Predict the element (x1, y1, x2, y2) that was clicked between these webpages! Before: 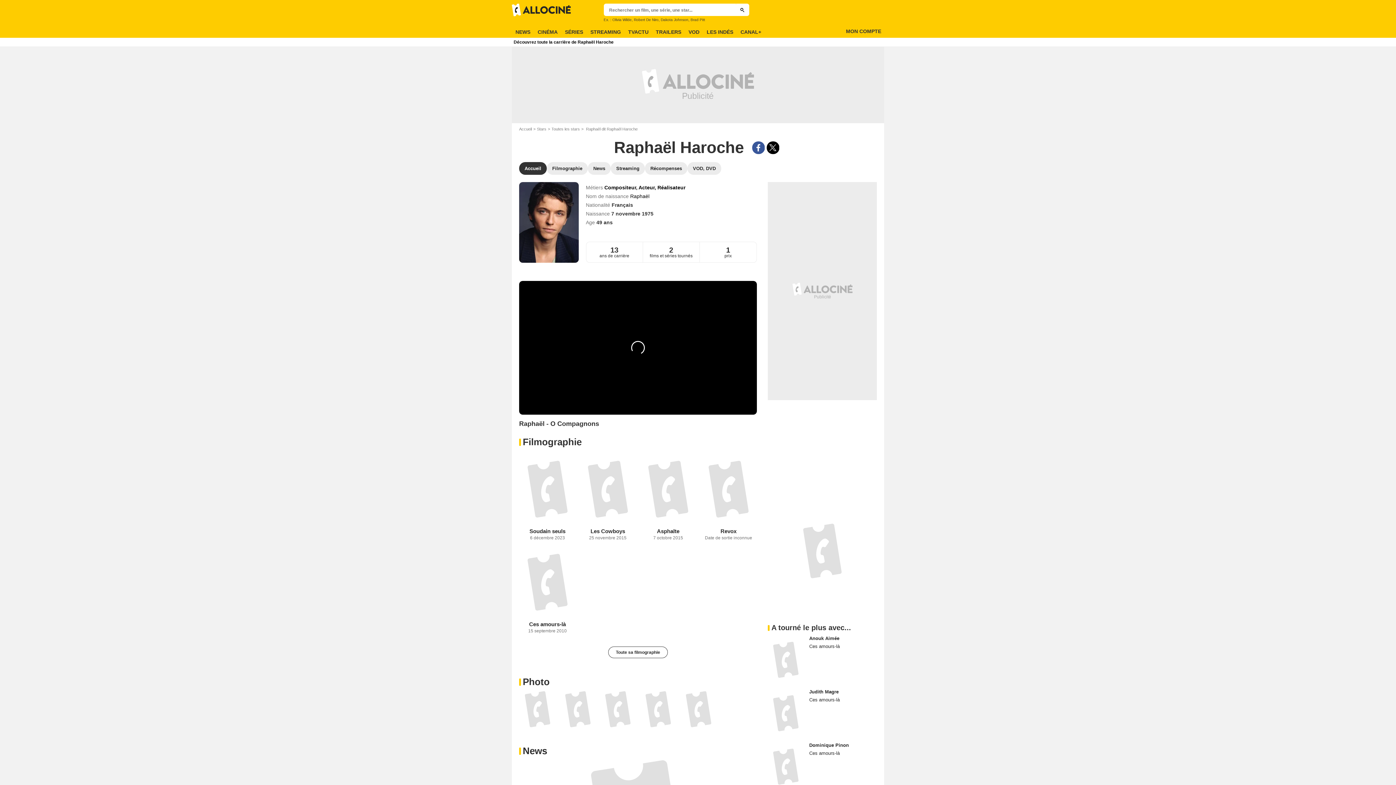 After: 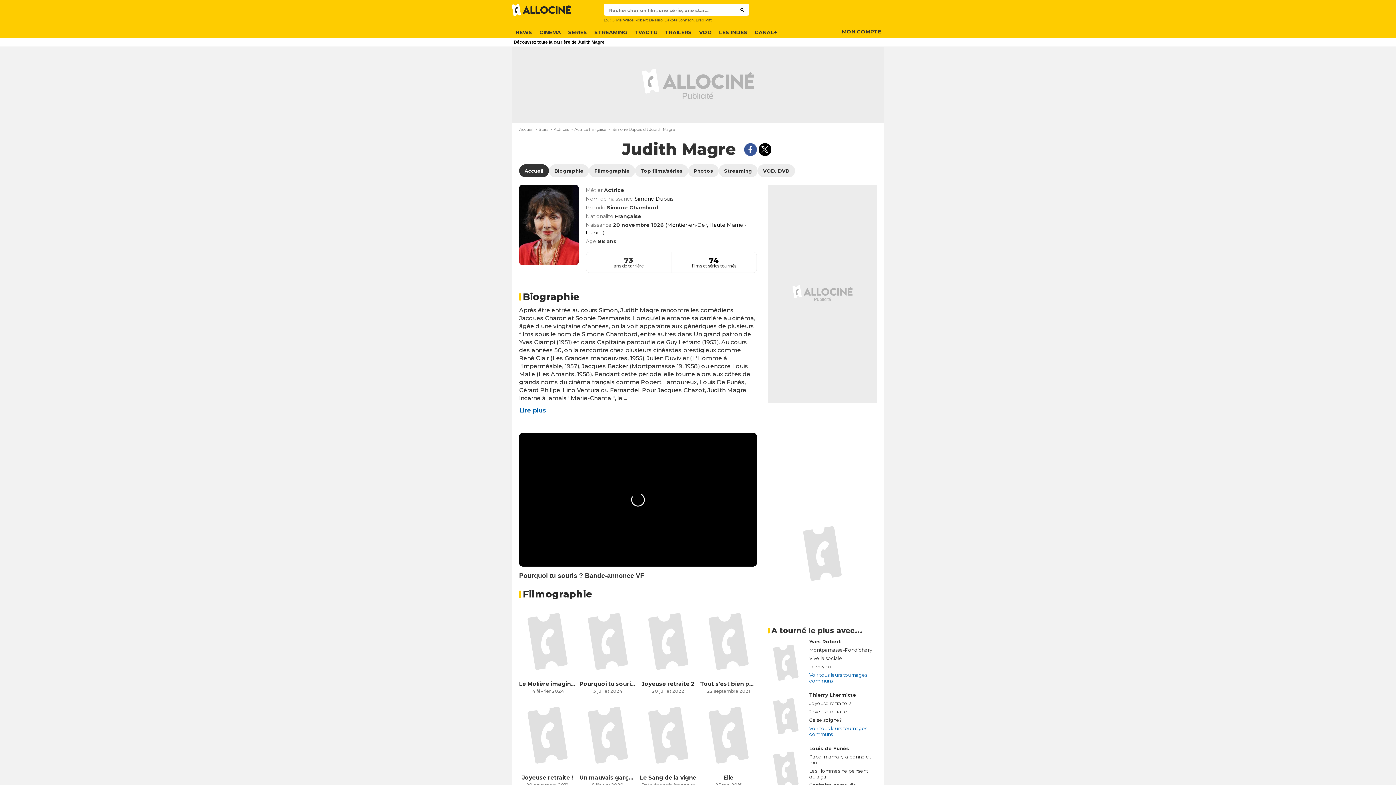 Action: label: Judith Magre bbox: (809, 689, 838, 694)